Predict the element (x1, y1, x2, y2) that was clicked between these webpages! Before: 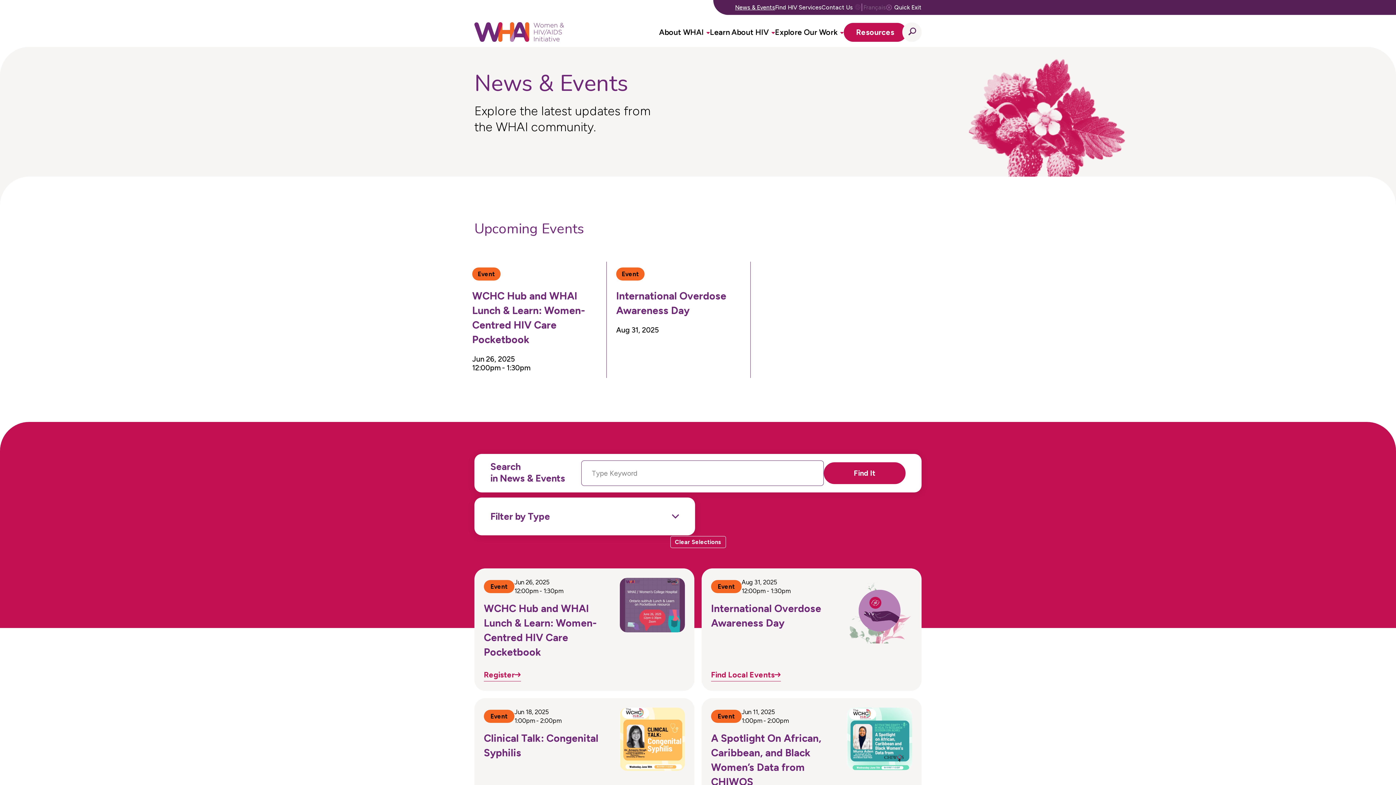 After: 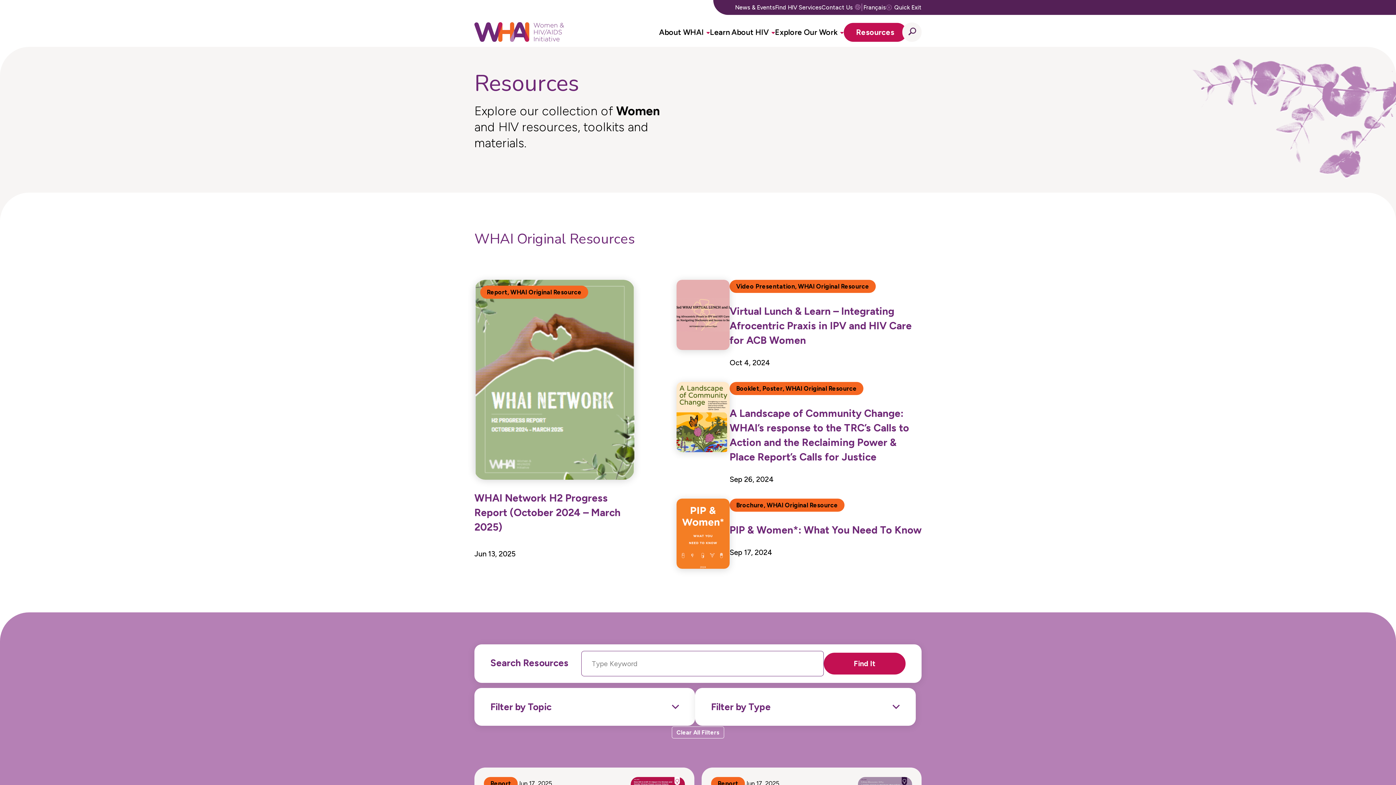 Action: bbox: (844, 22, 906, 41) label: Resources